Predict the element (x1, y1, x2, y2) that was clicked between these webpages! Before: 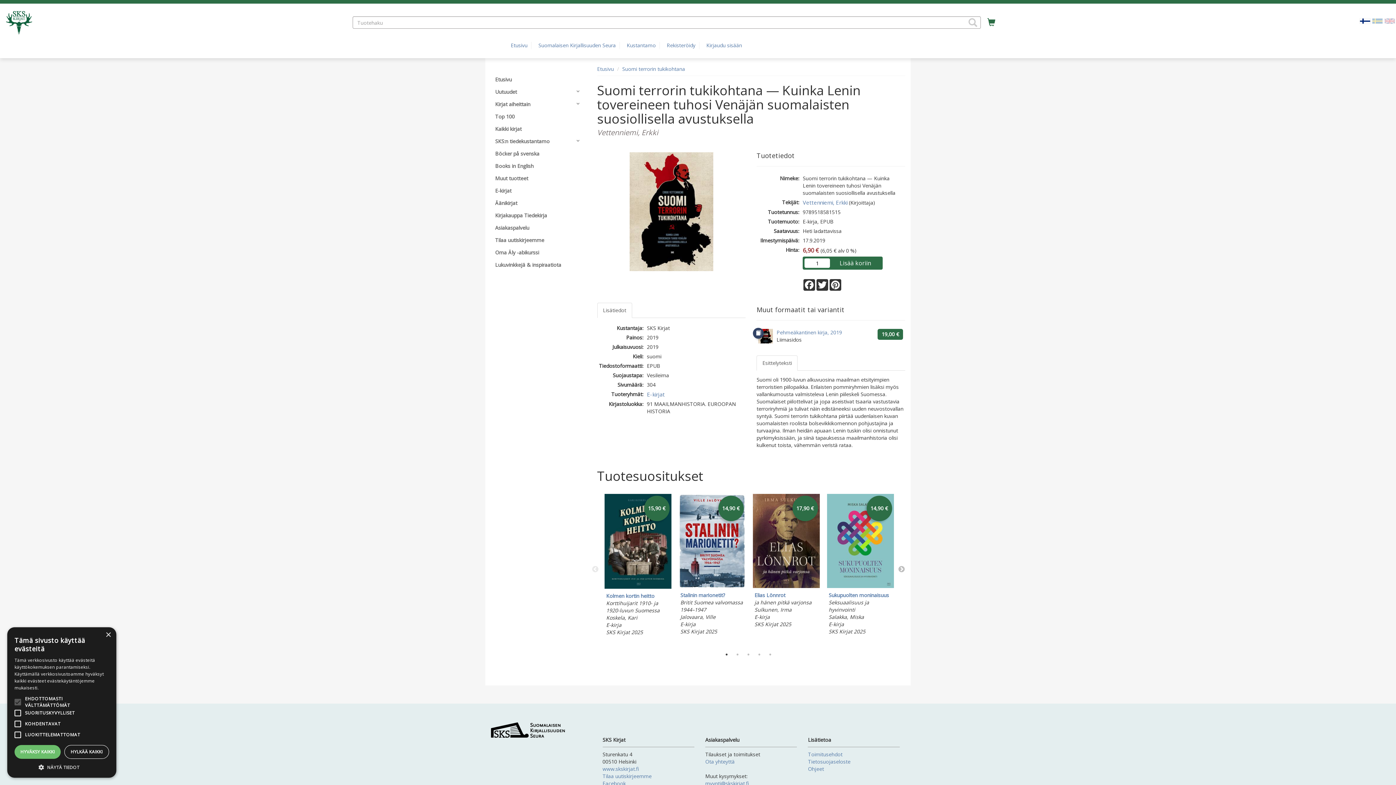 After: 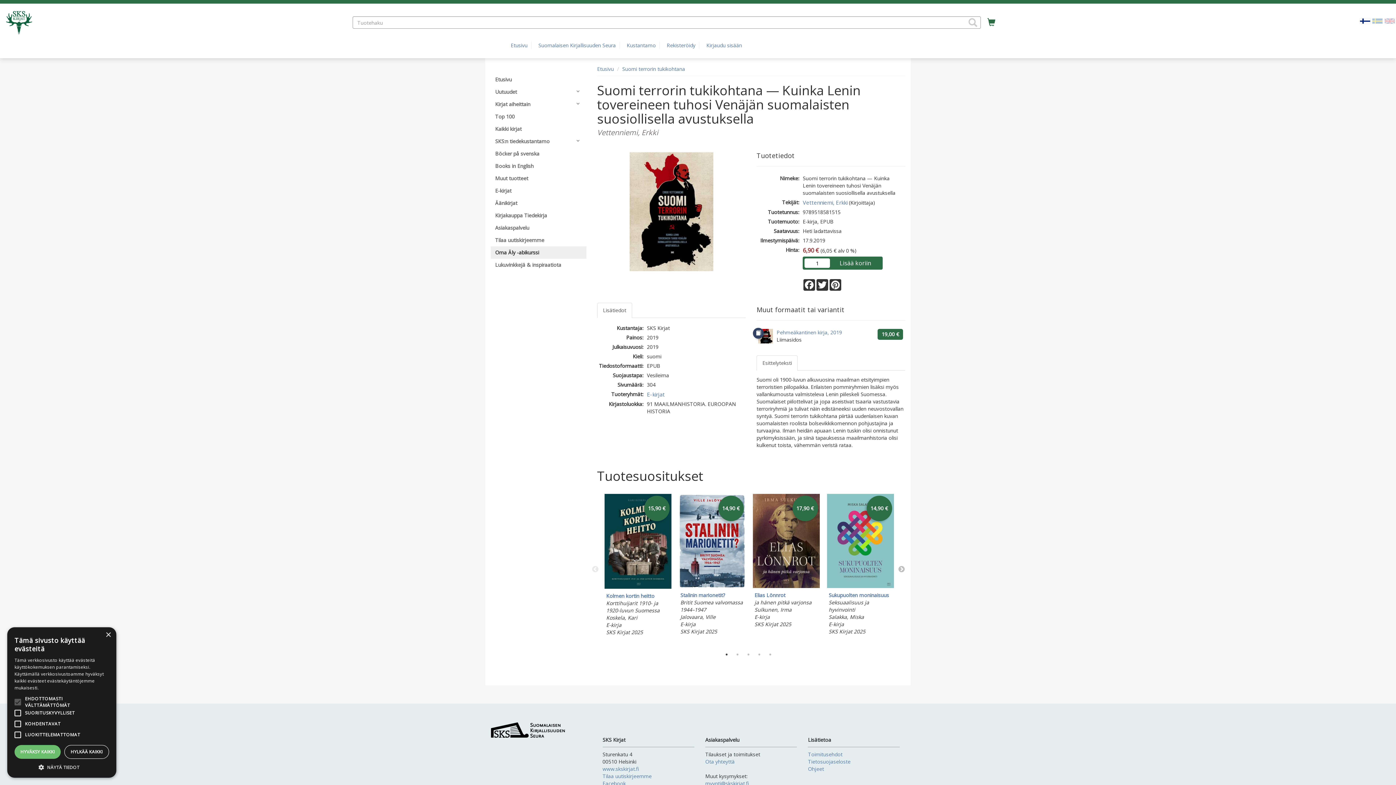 Action: bbox: (490, 246, 586, 258) label: Oma Äly -abikurssi